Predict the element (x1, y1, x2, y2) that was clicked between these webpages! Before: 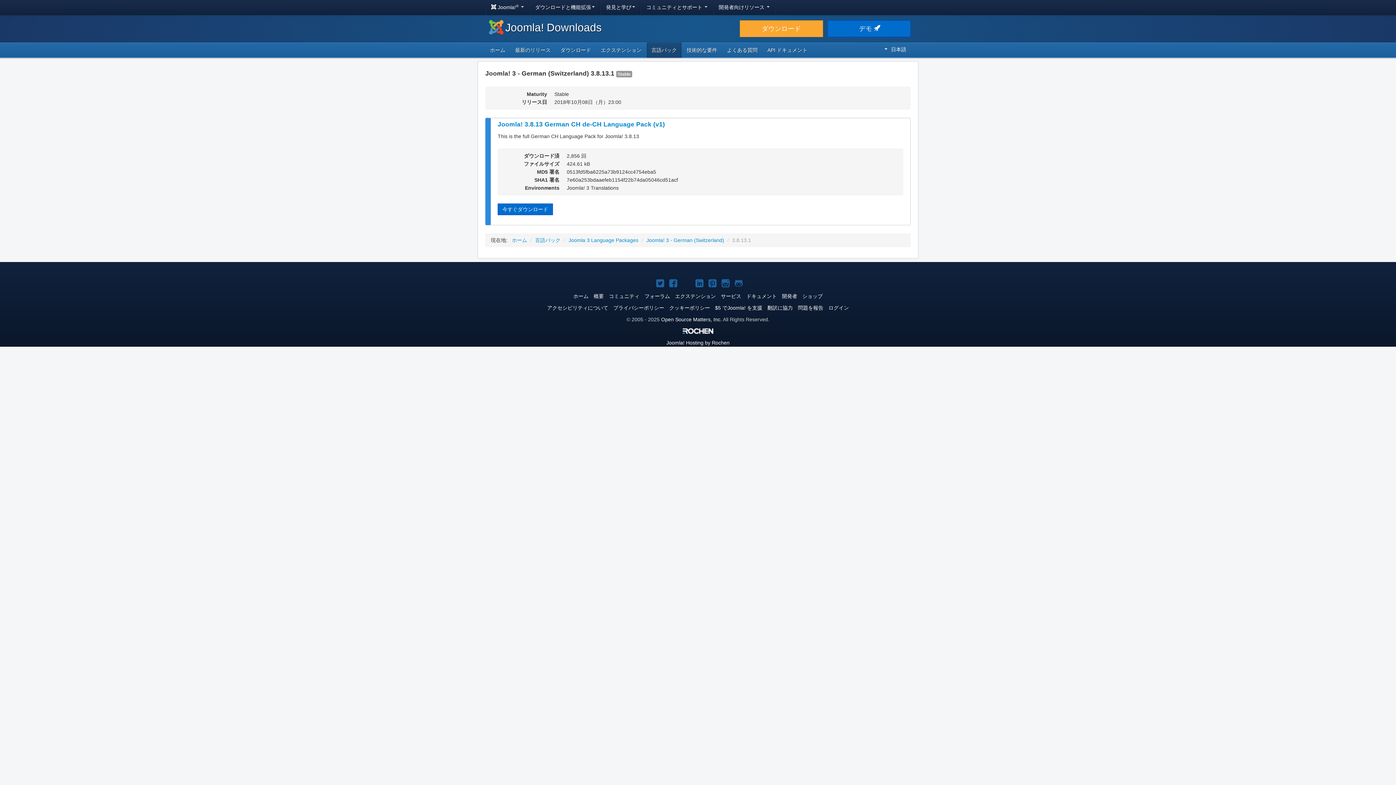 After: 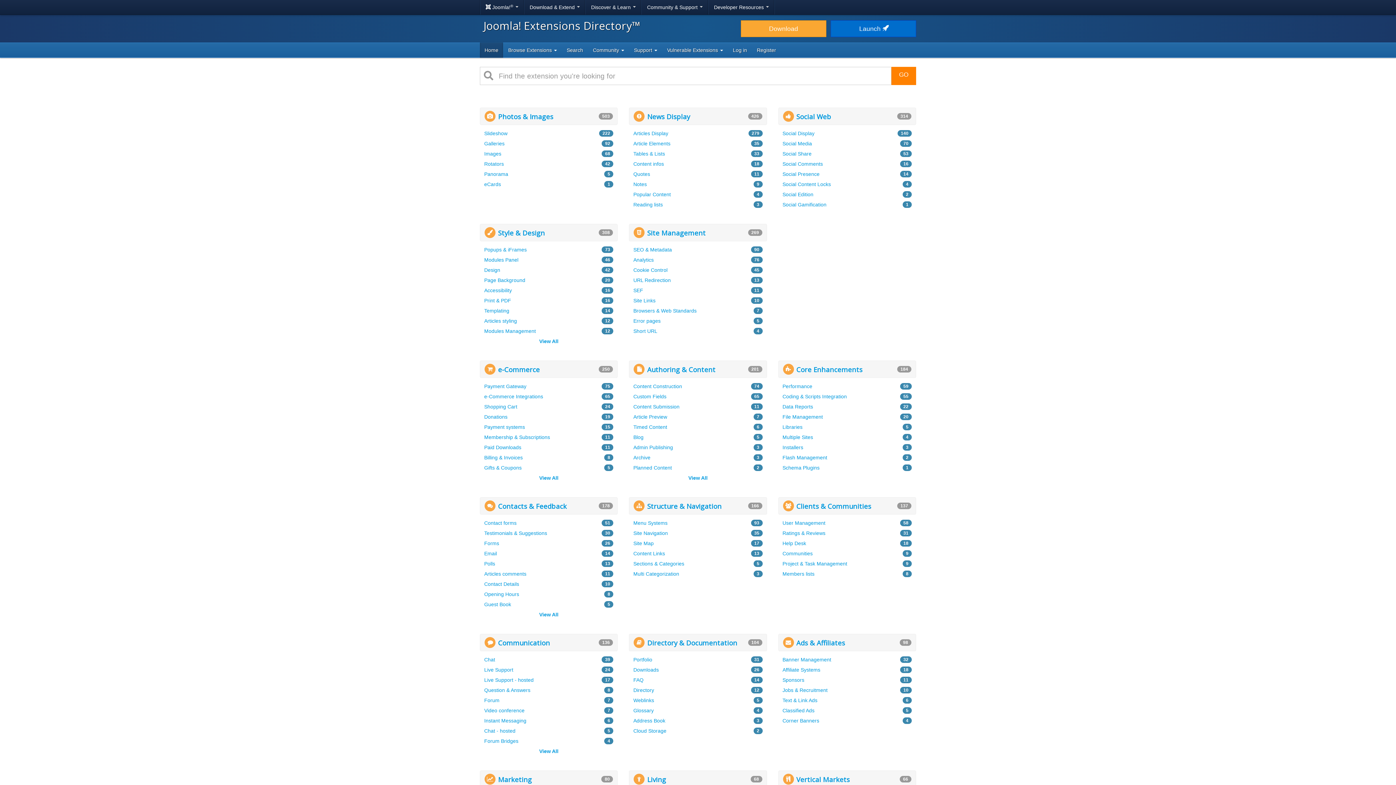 Action: bbox: (675, 293, 716, 299) label: エクステンション